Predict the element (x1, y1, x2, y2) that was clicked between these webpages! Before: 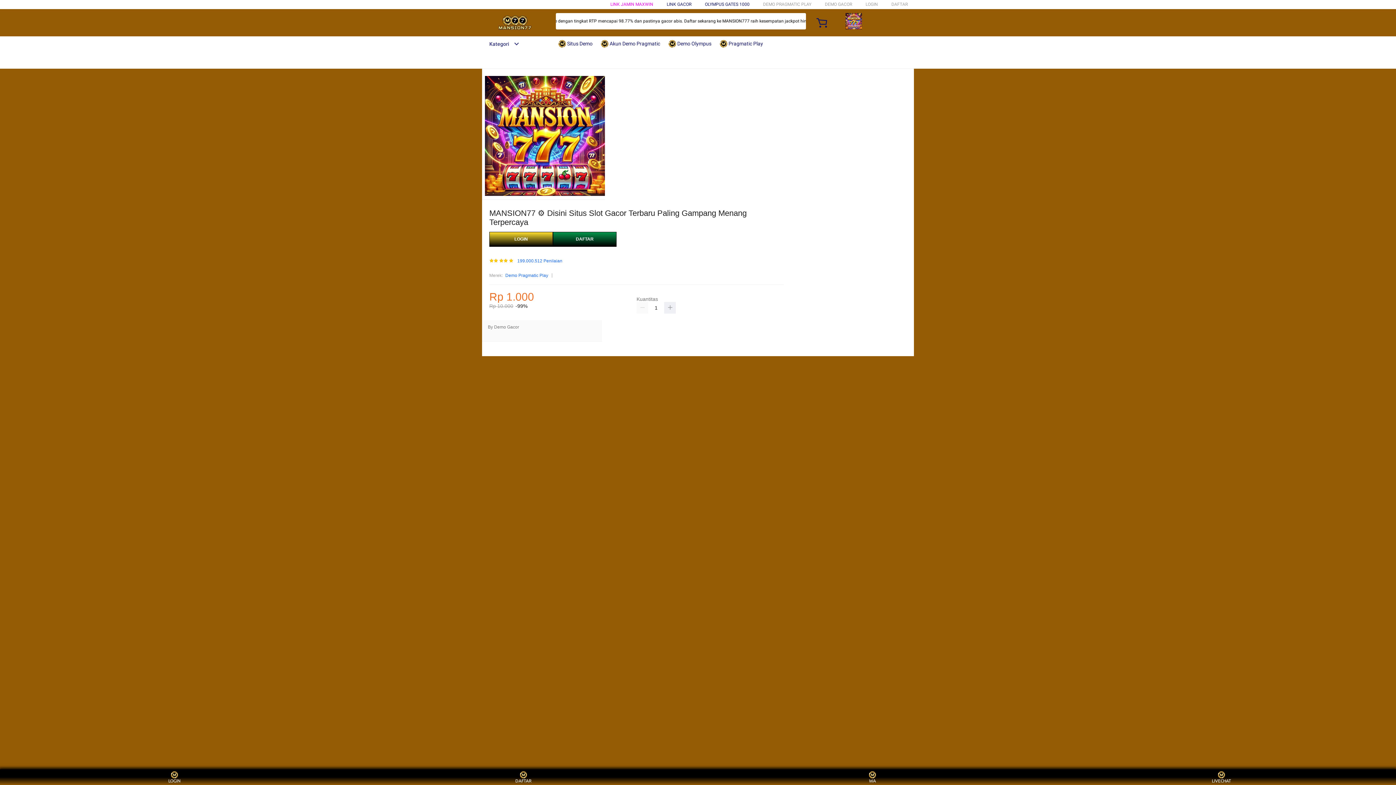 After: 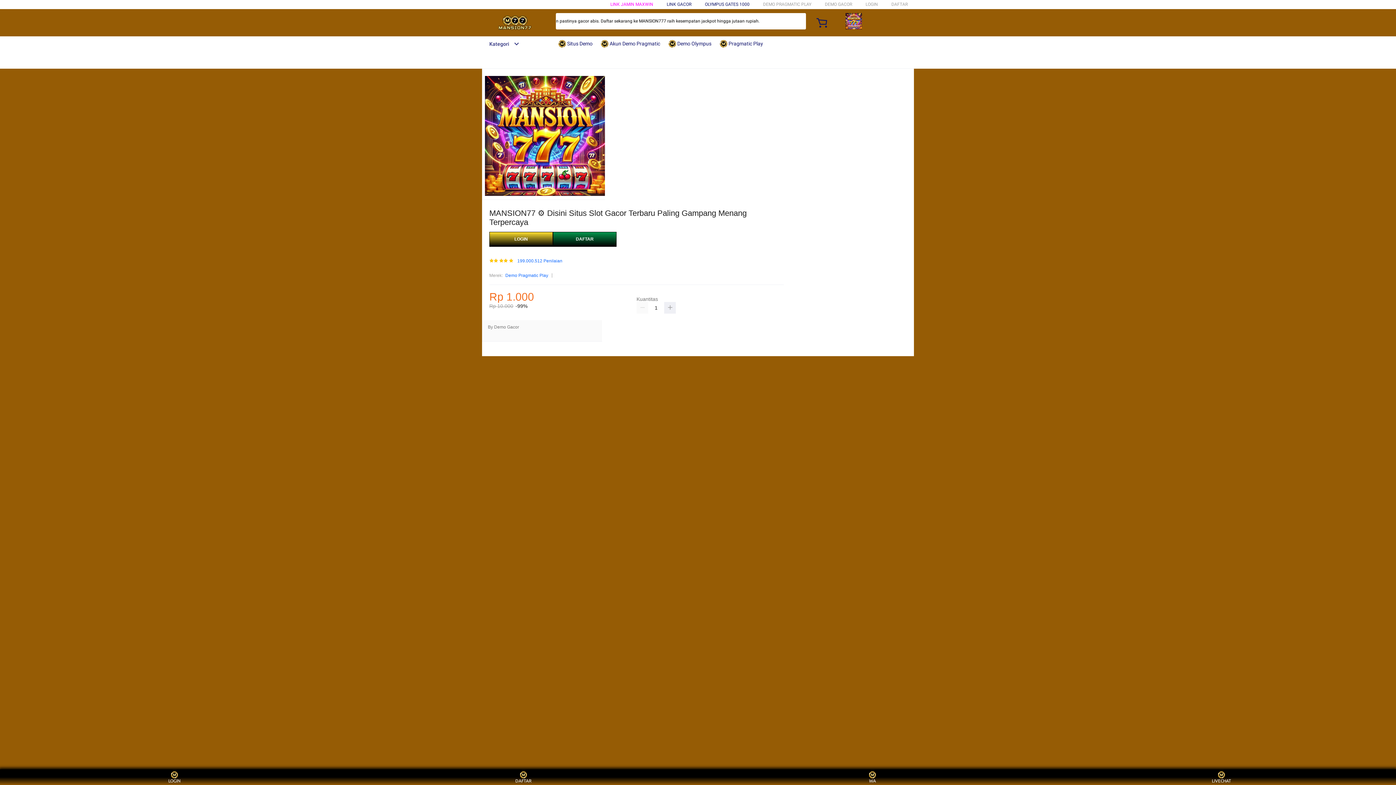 Action: label: Demo Pragmatic Play bbox: (505, 272, 548, 279)